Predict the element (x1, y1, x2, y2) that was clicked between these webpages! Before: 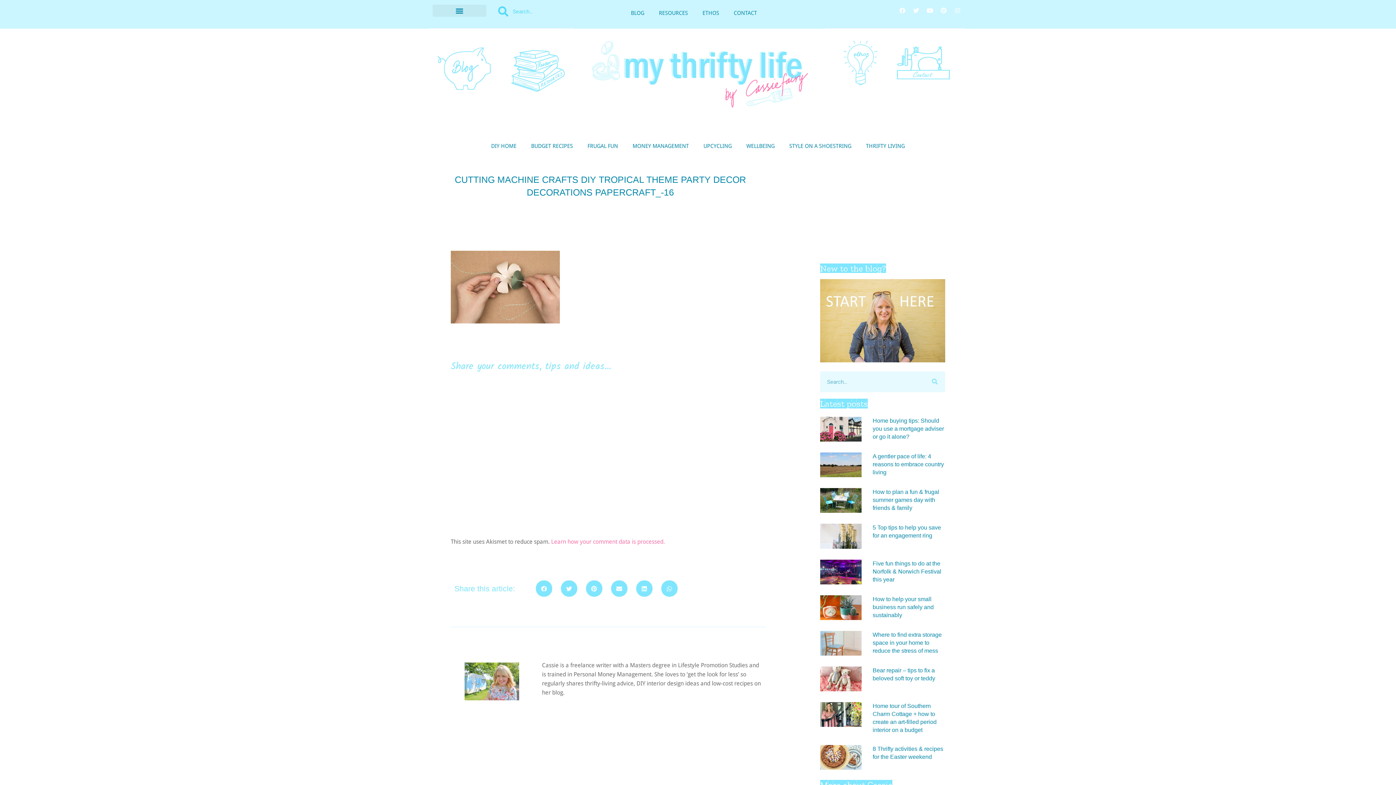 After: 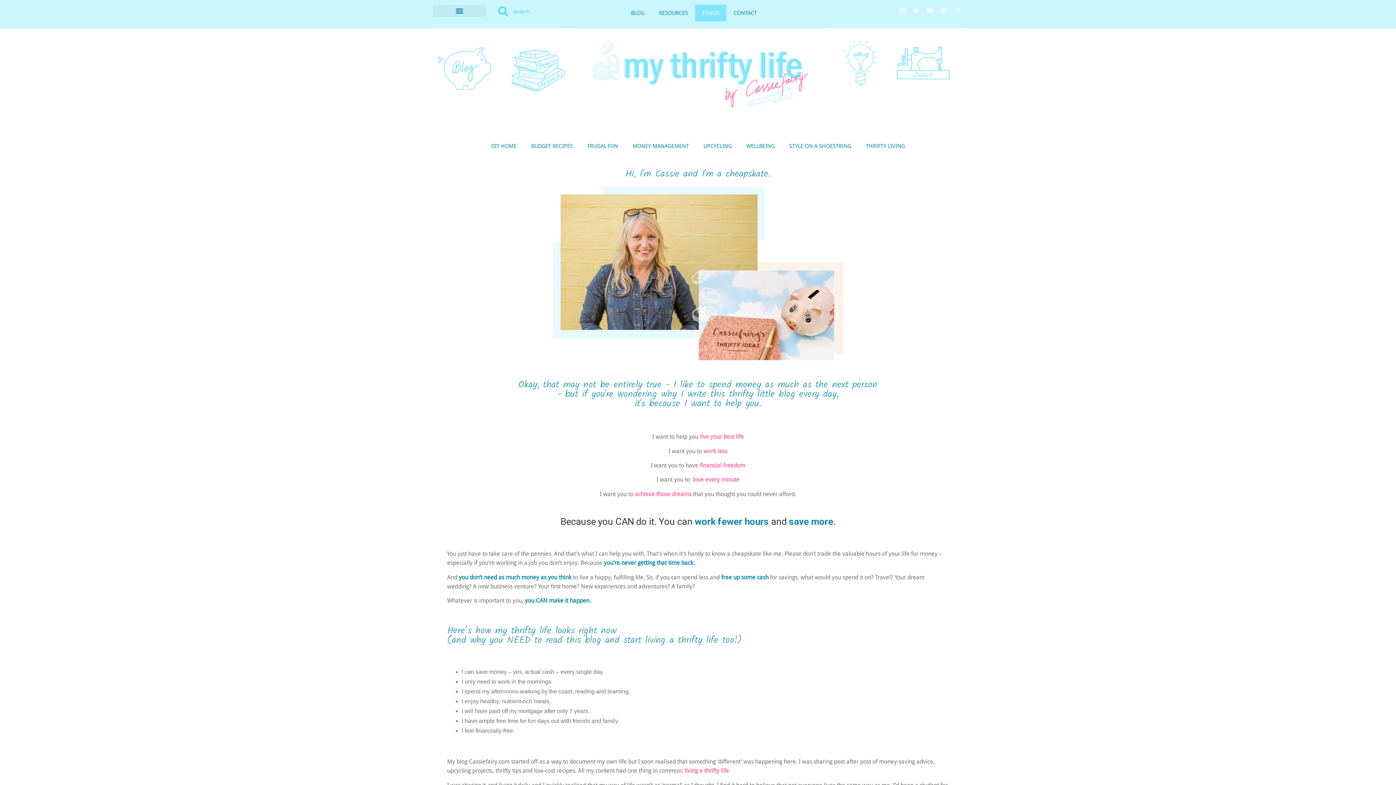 Action: bbox: (828, 32, 892, 96)